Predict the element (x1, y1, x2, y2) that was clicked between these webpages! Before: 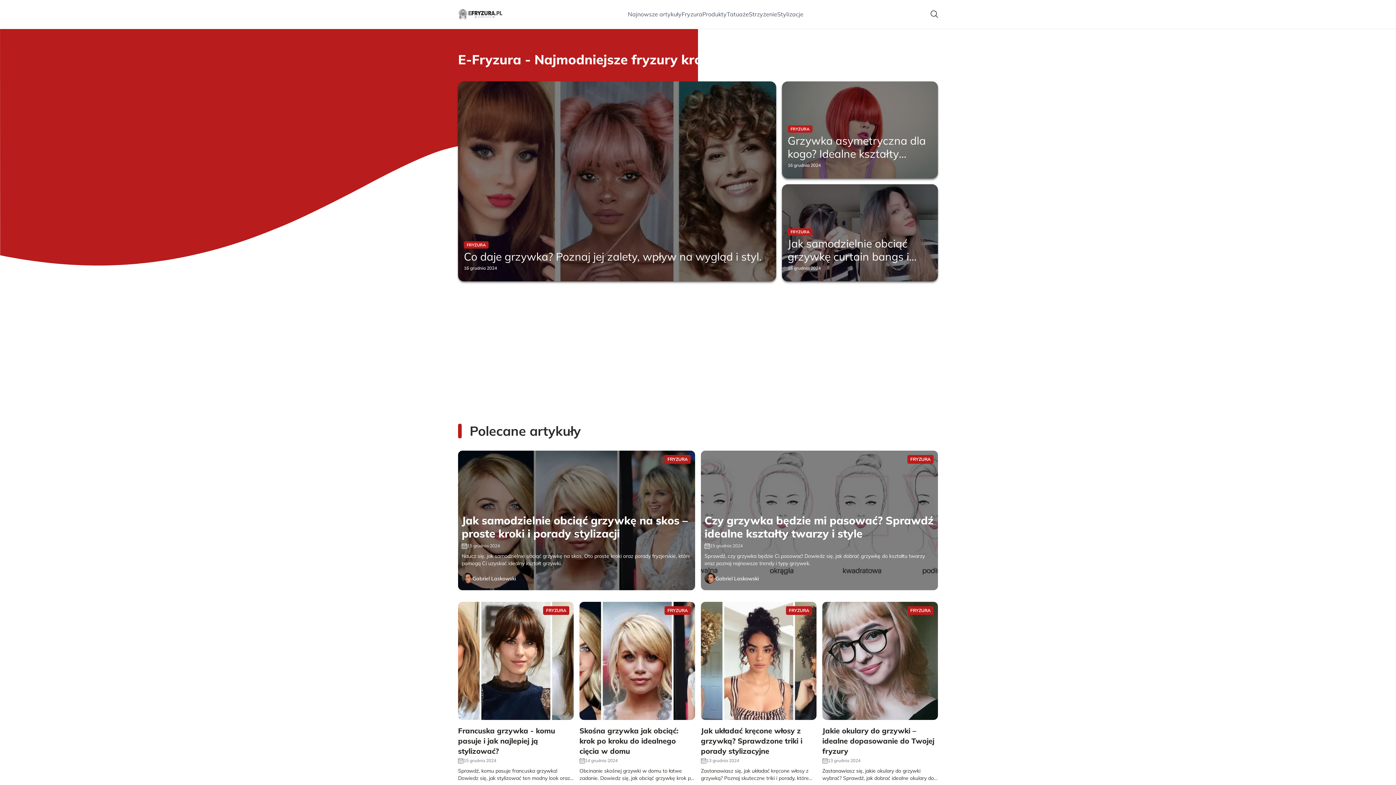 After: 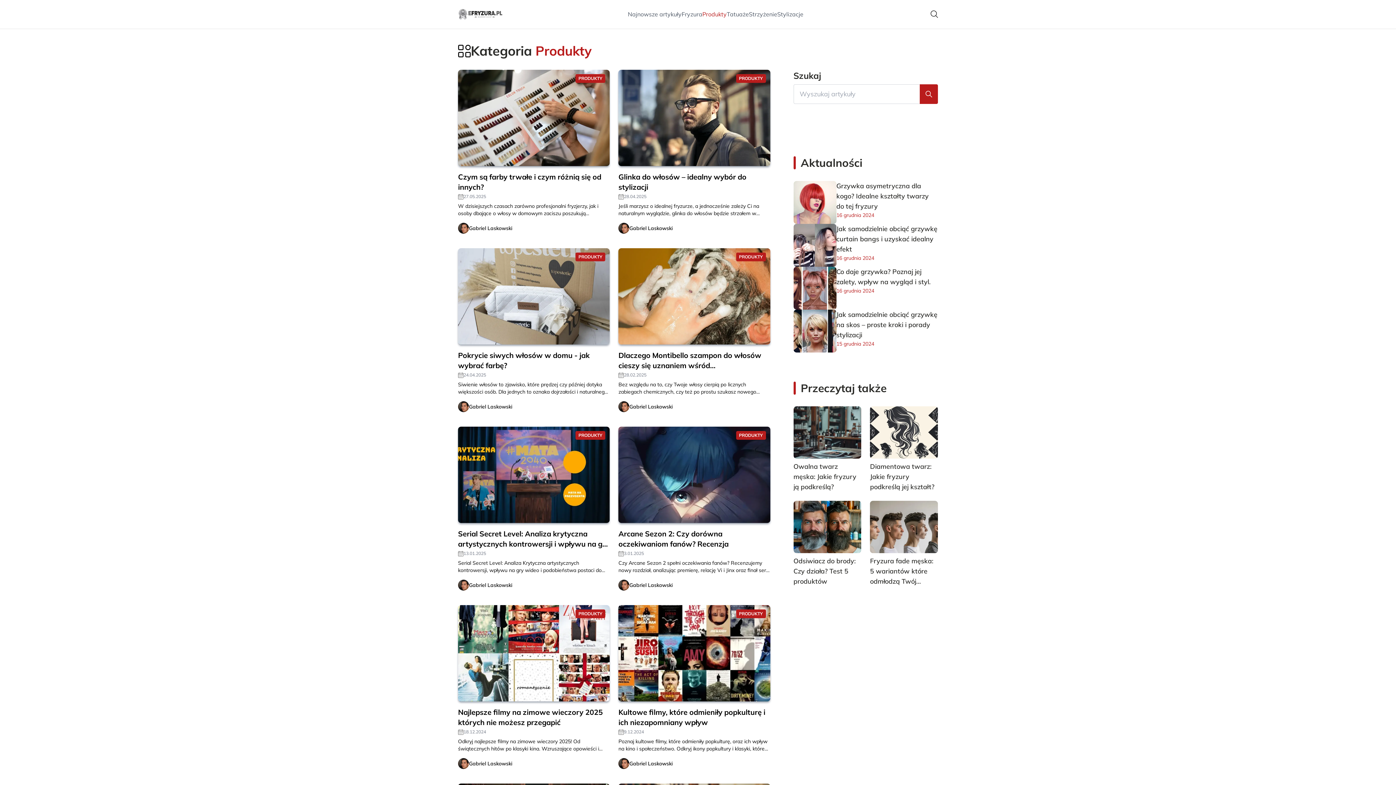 Action: label: Produkty bbox: (702, 9, 726, 18)